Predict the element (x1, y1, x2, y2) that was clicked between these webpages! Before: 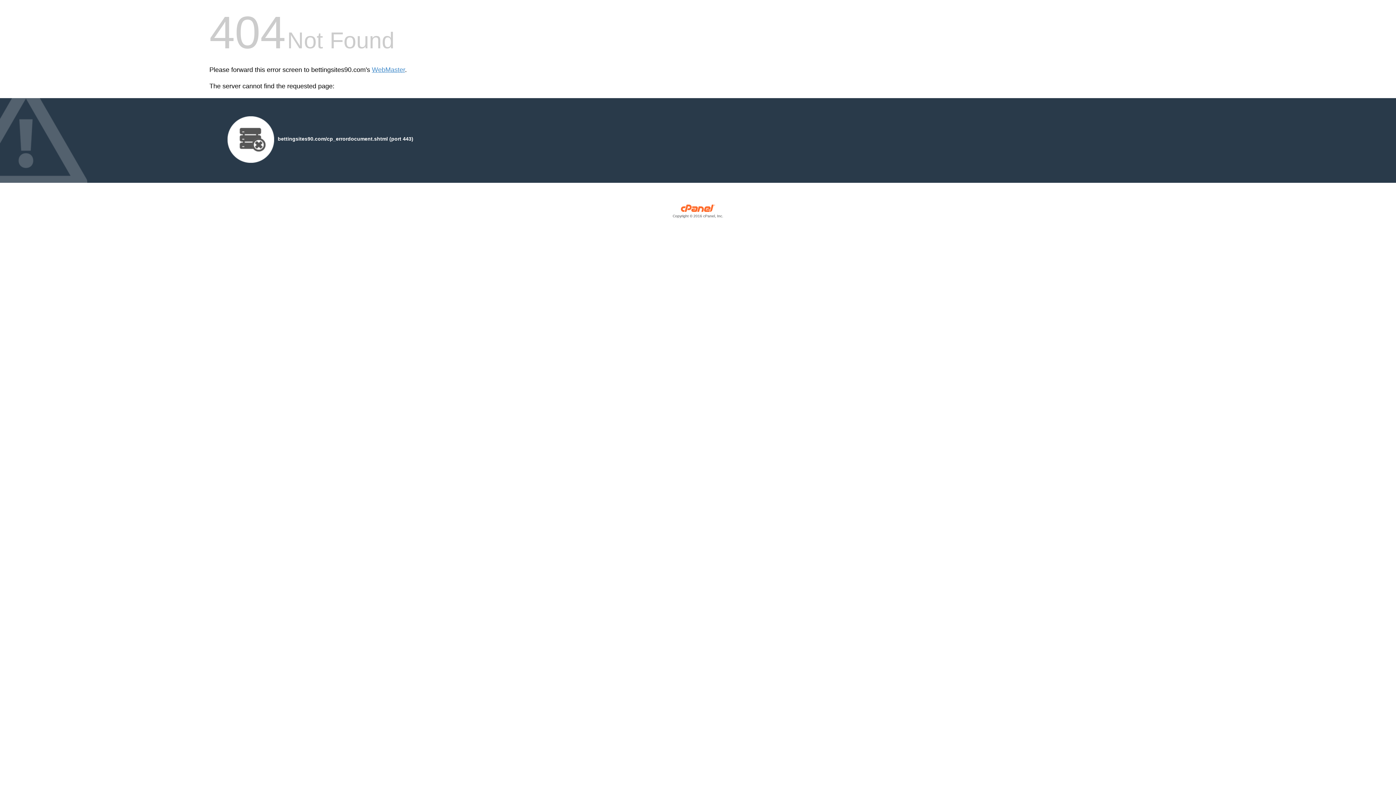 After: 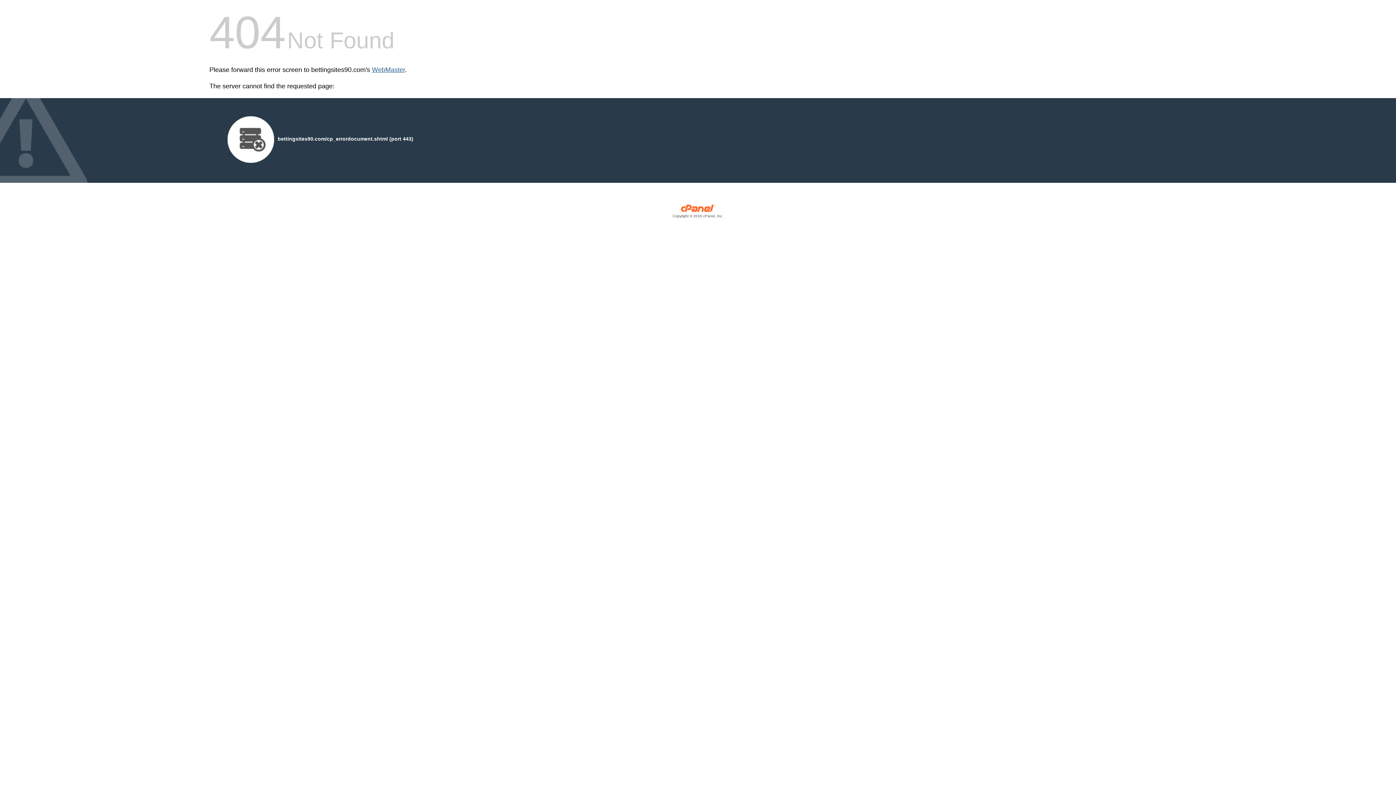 Action: bbox: (372, 66, 405, 73) label: WebMaster